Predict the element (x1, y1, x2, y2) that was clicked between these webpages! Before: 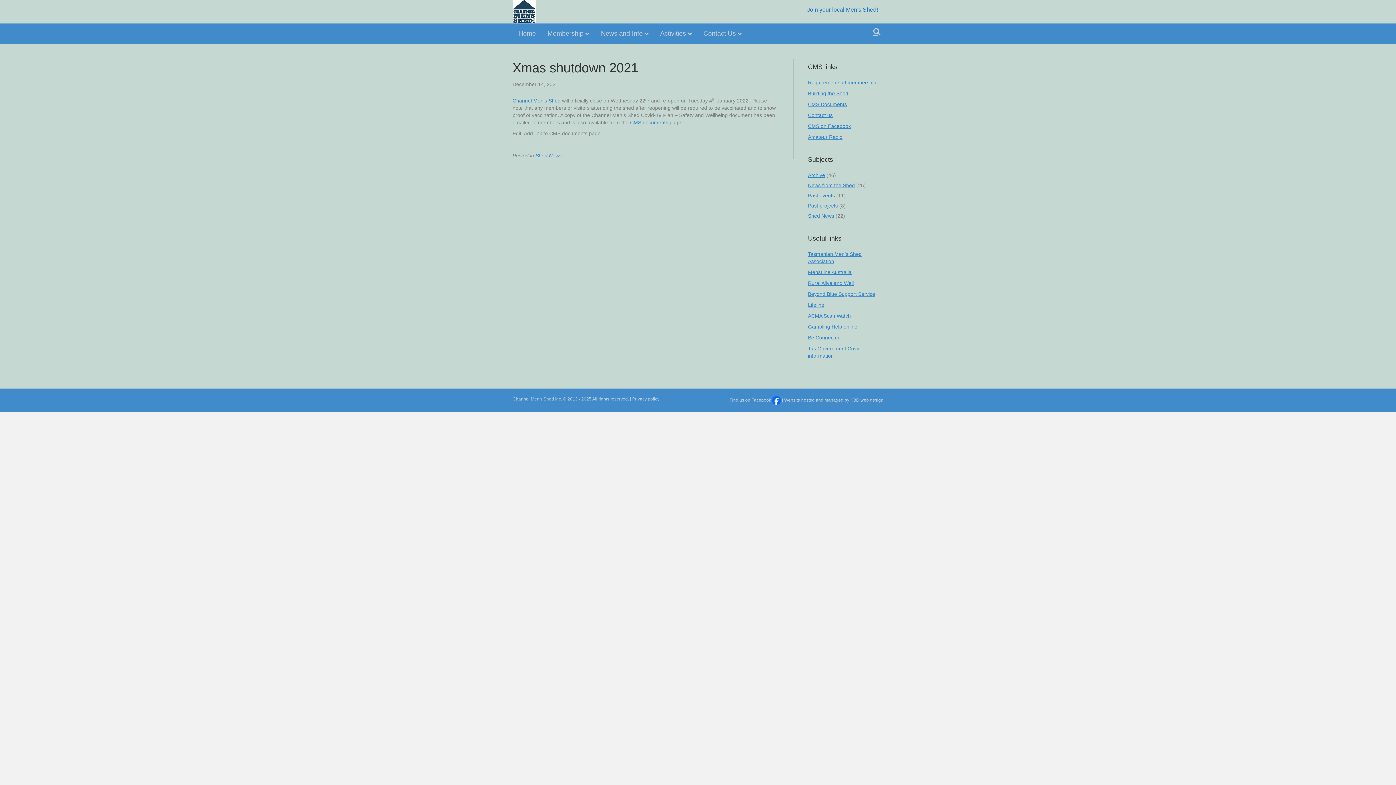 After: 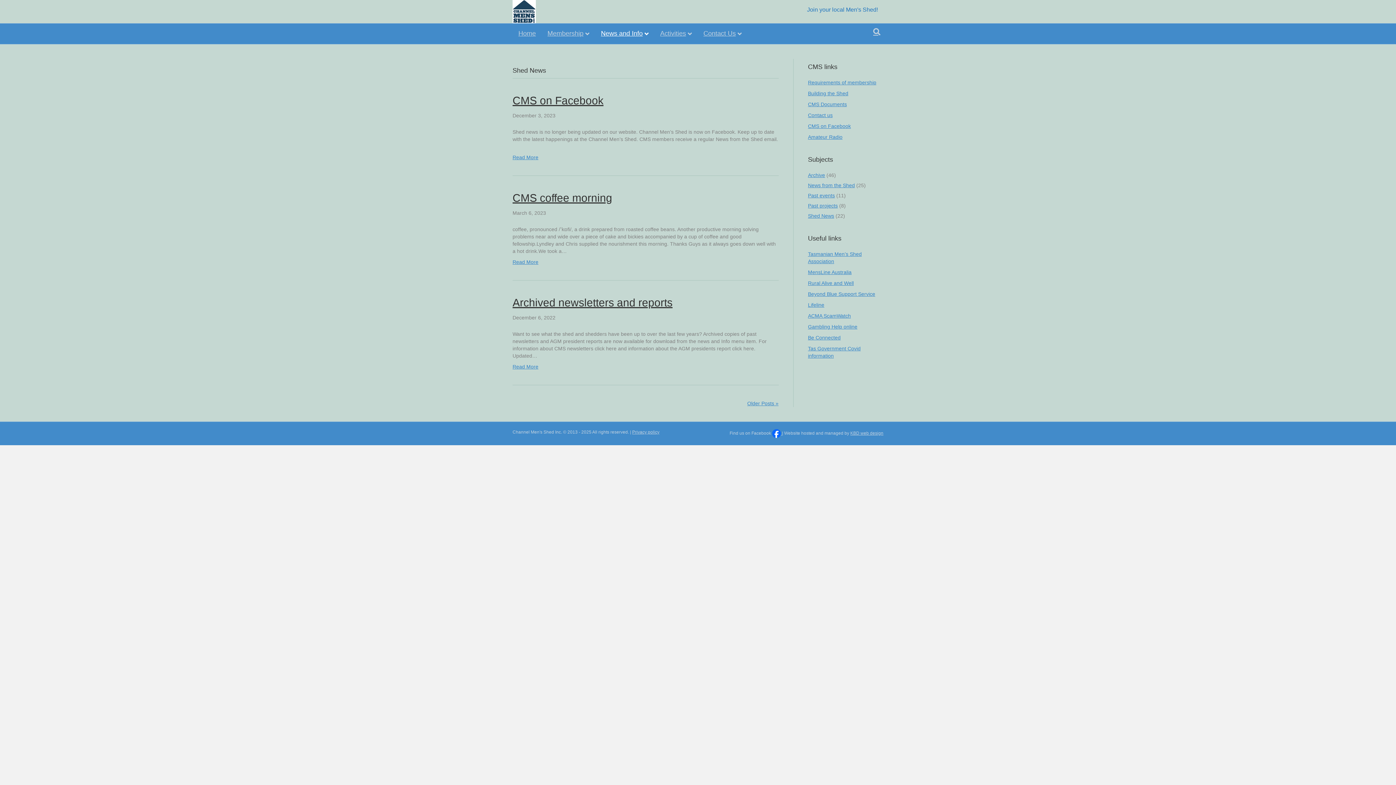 Action: label: Shed News bbox: (808, 213, 834, 218)